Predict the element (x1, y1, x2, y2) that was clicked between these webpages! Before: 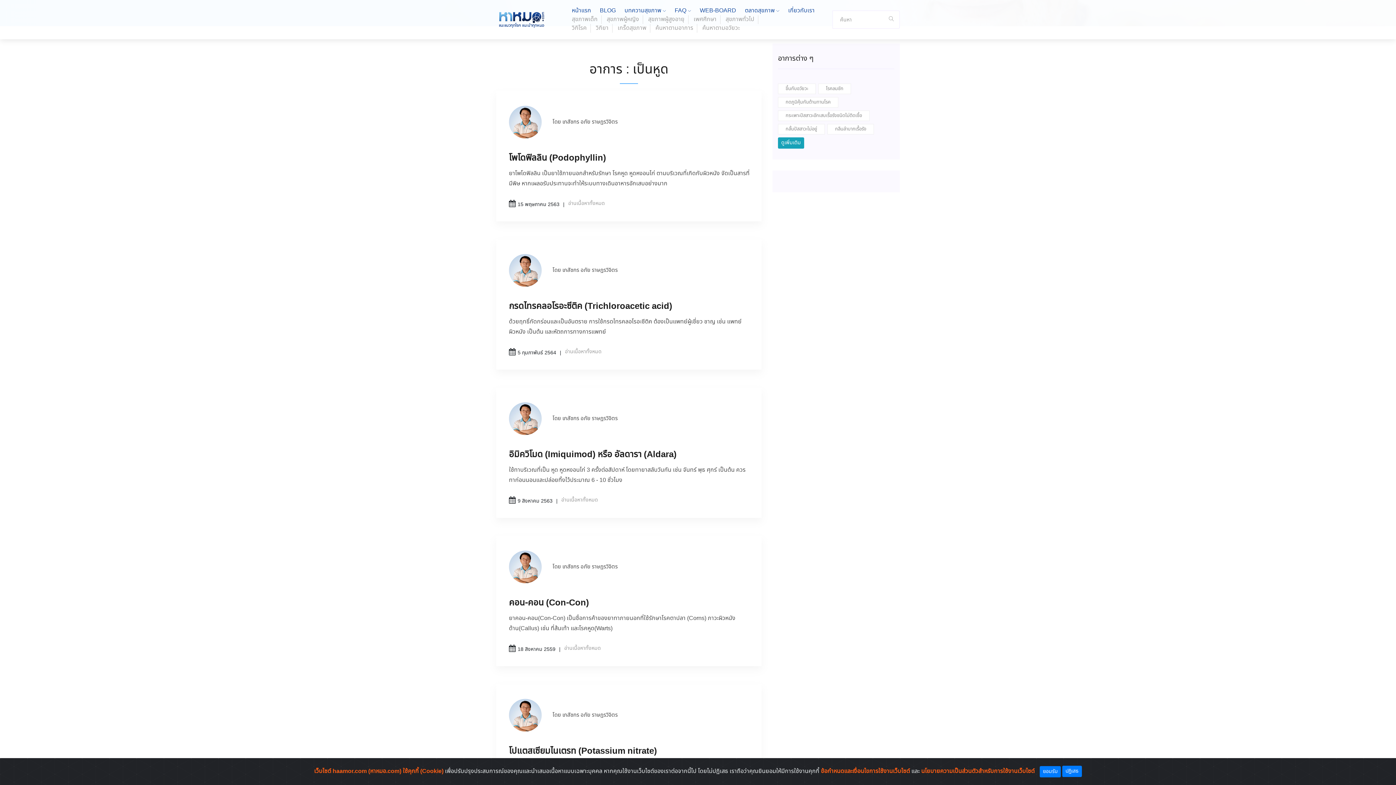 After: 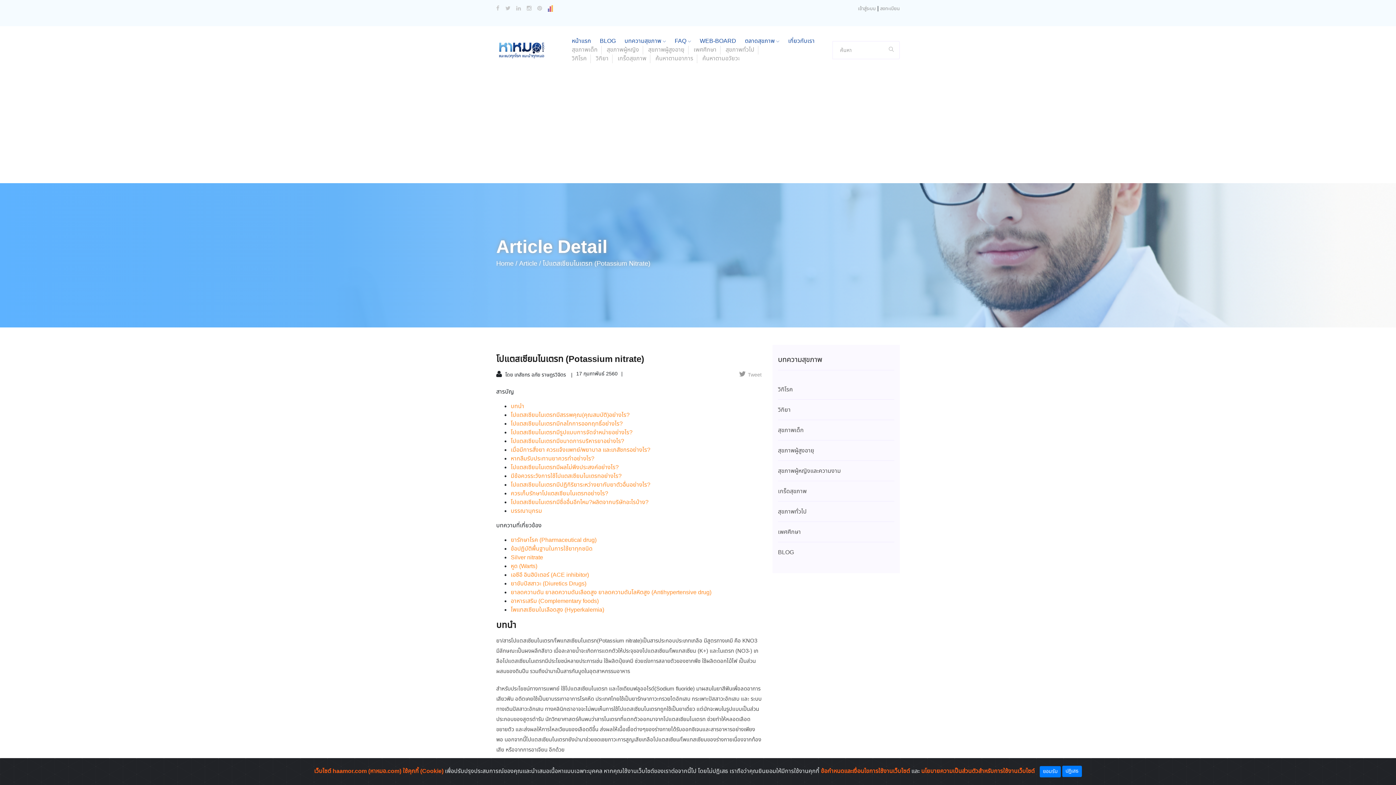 Action: label: โปแตสเซียมไนเตรท (Potassium nitrate) bbox: (509, 746, 657, 762)